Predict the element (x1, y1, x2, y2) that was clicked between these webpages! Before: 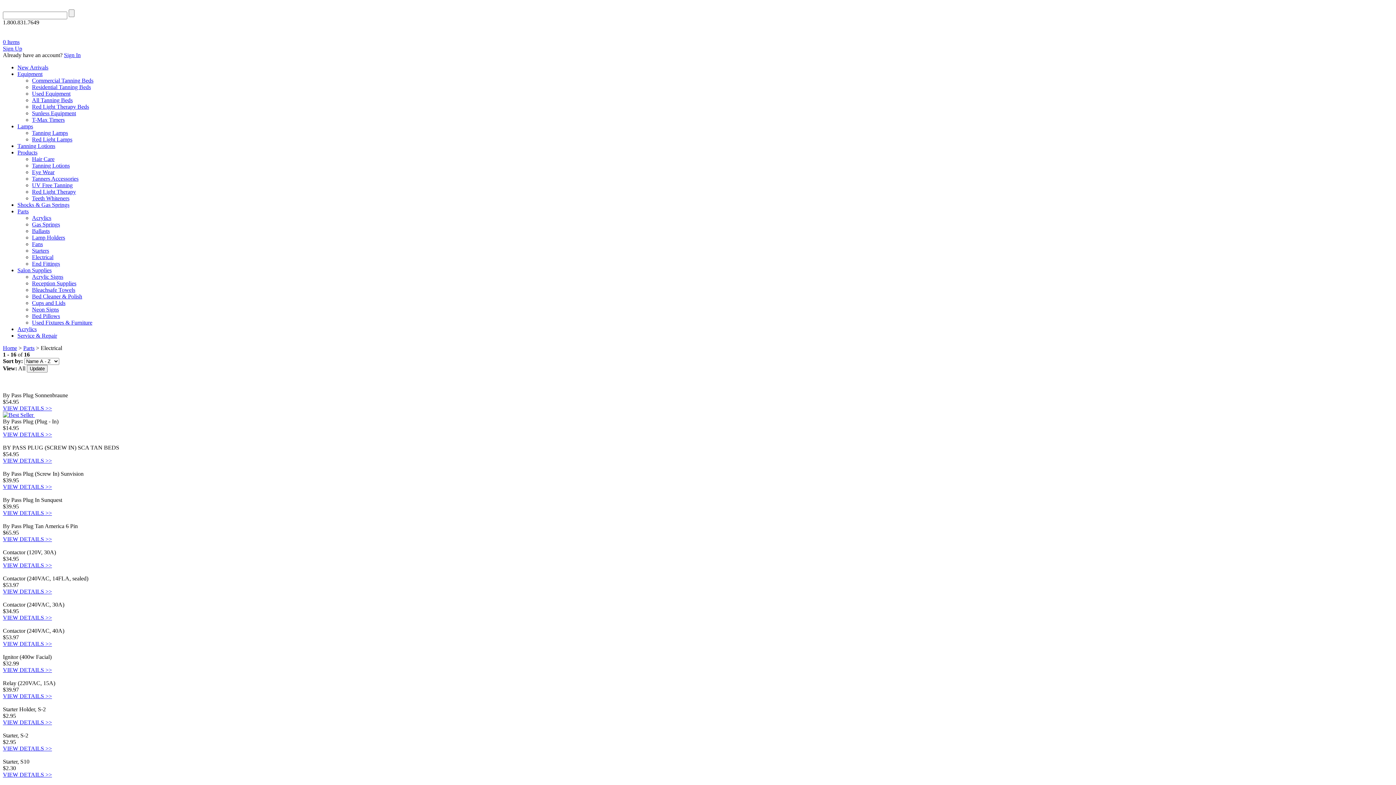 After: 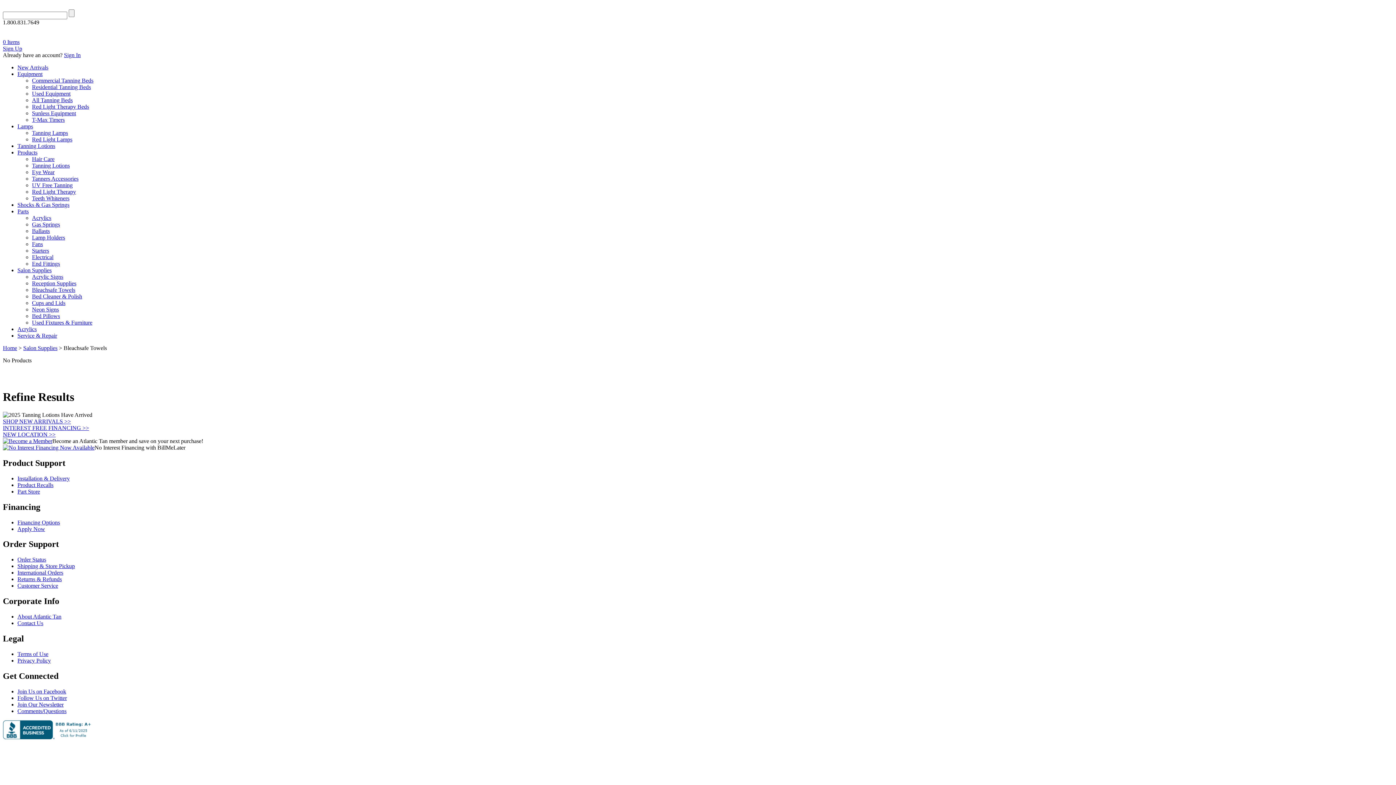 Action: label: Bleachsafe Towels bbox: (32, 286, 75, 293)